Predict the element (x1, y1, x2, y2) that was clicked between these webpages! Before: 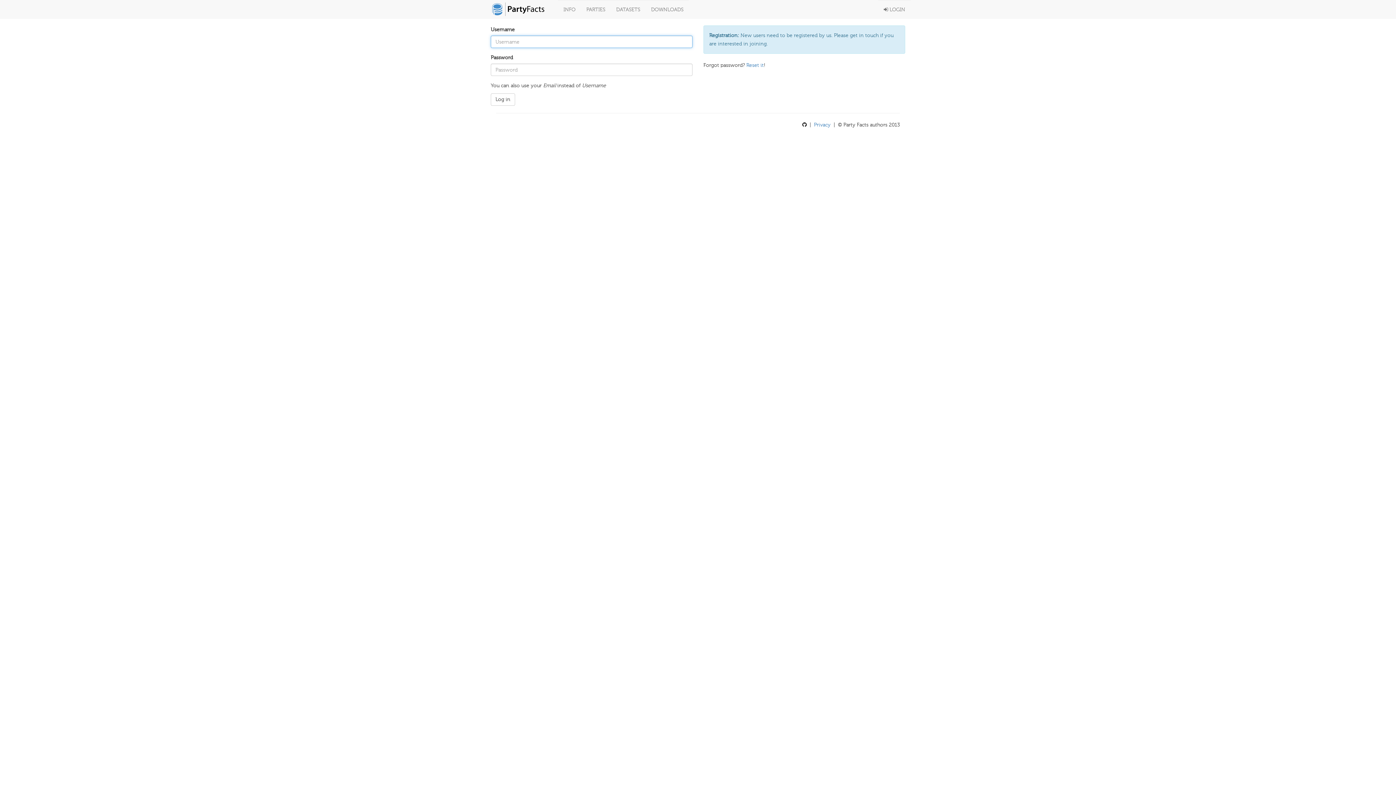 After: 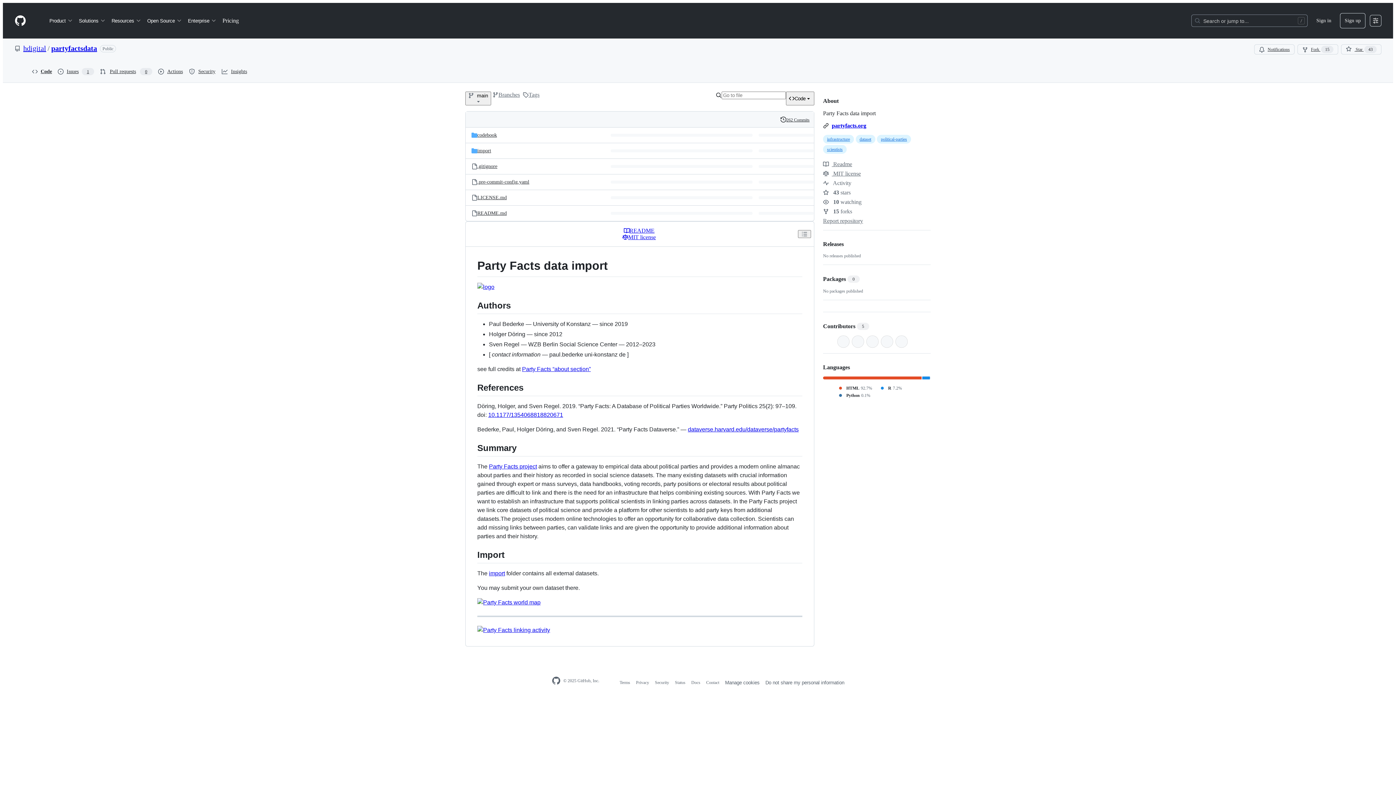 Action: label:   bbox: (802, 121, 808, 128)